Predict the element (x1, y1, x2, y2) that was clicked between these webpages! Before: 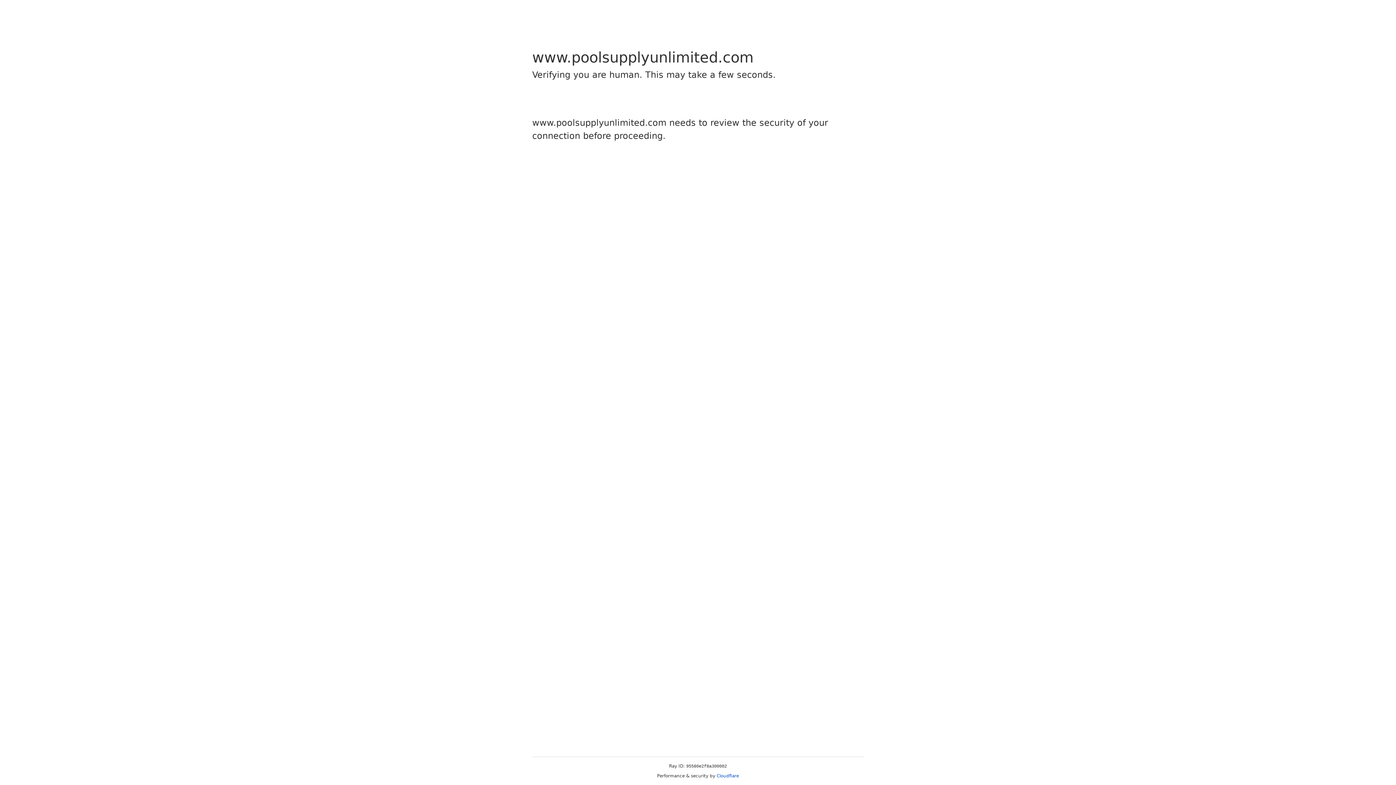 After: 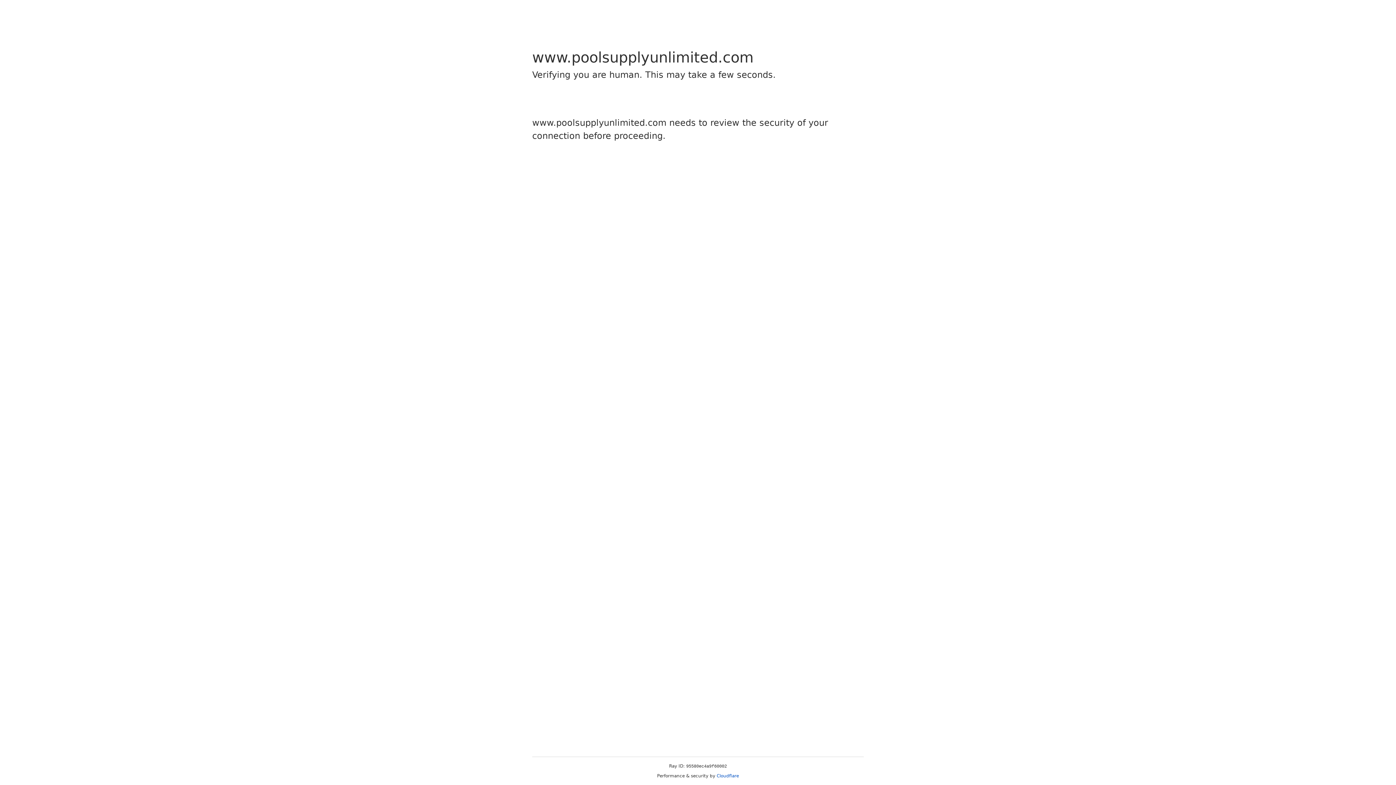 Action: bbox: (716, 773, 739, 778) label: Cloudflare